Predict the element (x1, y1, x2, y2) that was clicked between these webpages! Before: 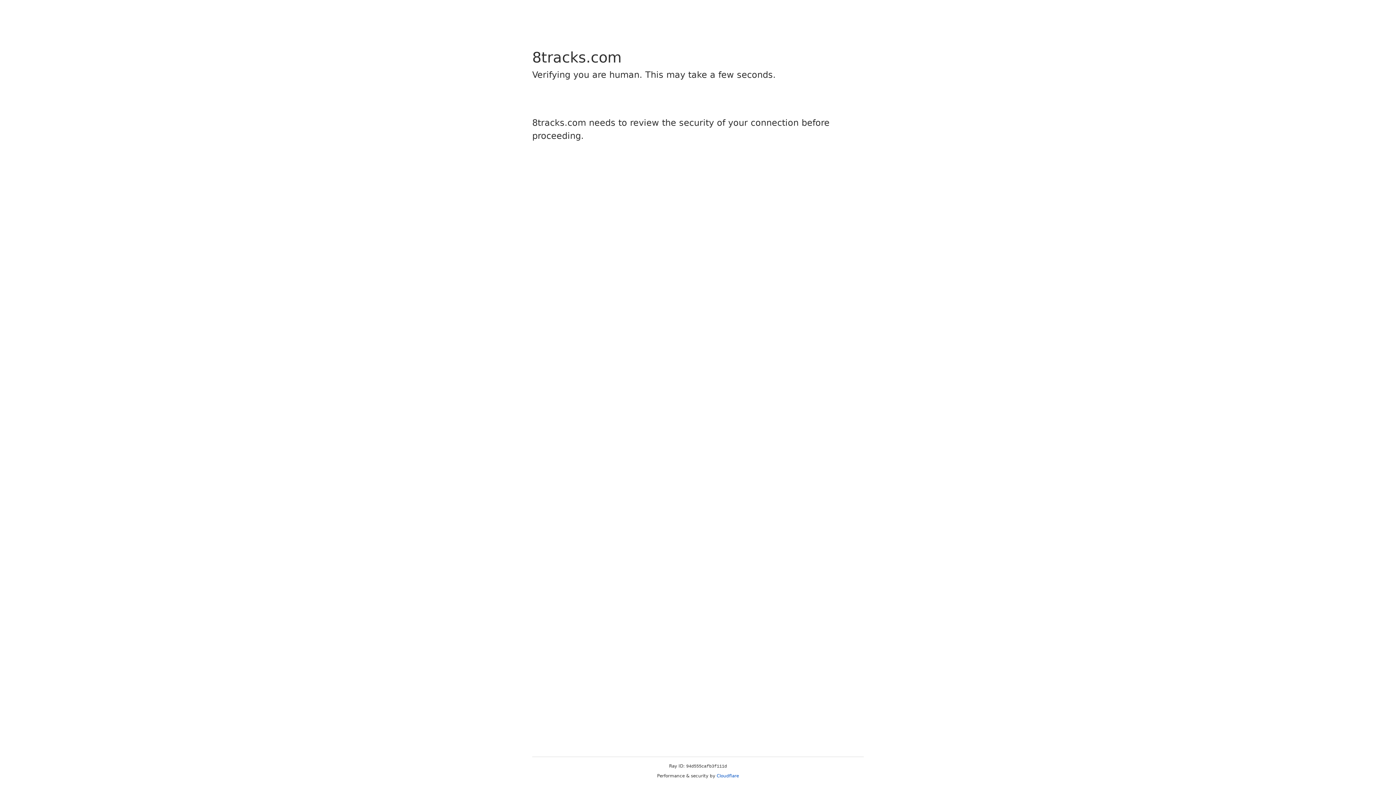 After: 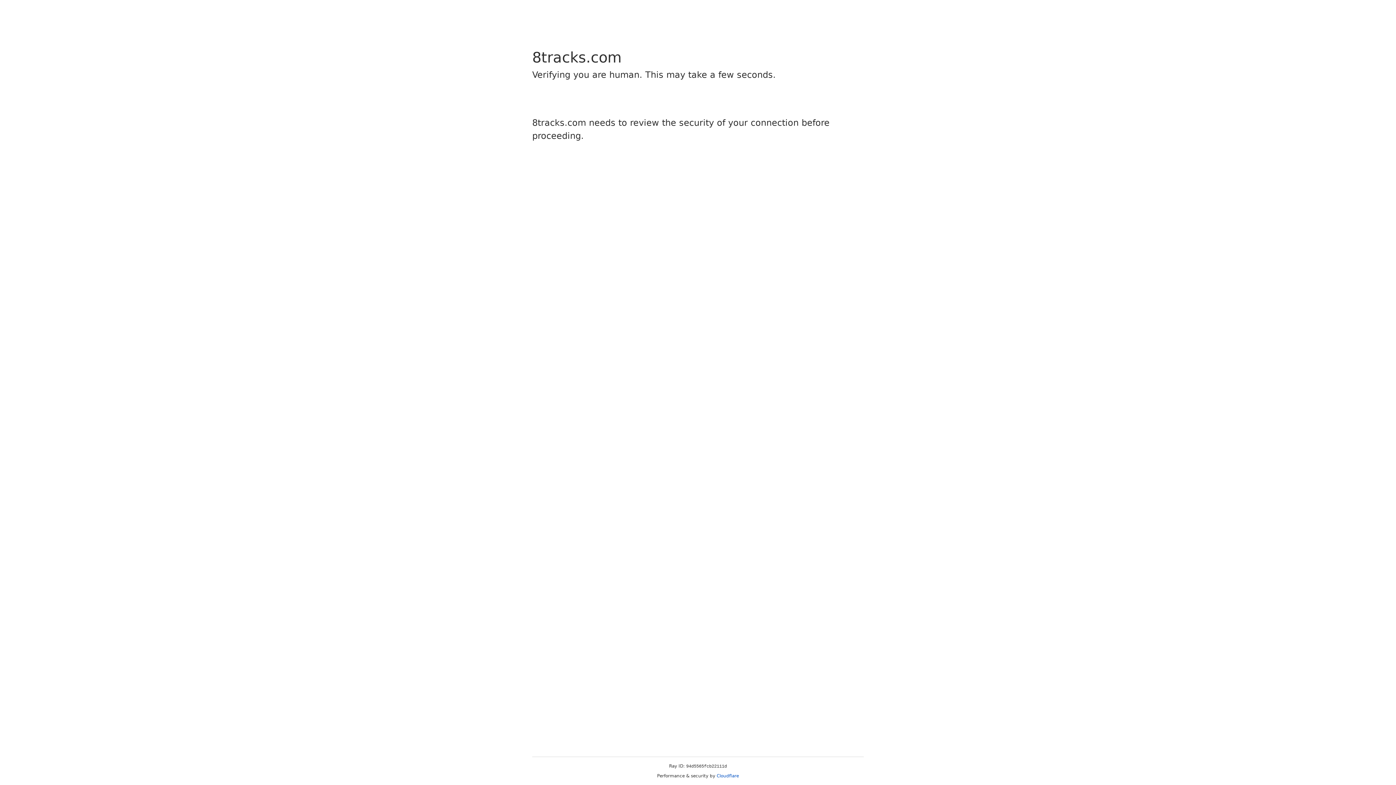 Action: bbox: (716, 773, 739, 778) label: Cloudflare